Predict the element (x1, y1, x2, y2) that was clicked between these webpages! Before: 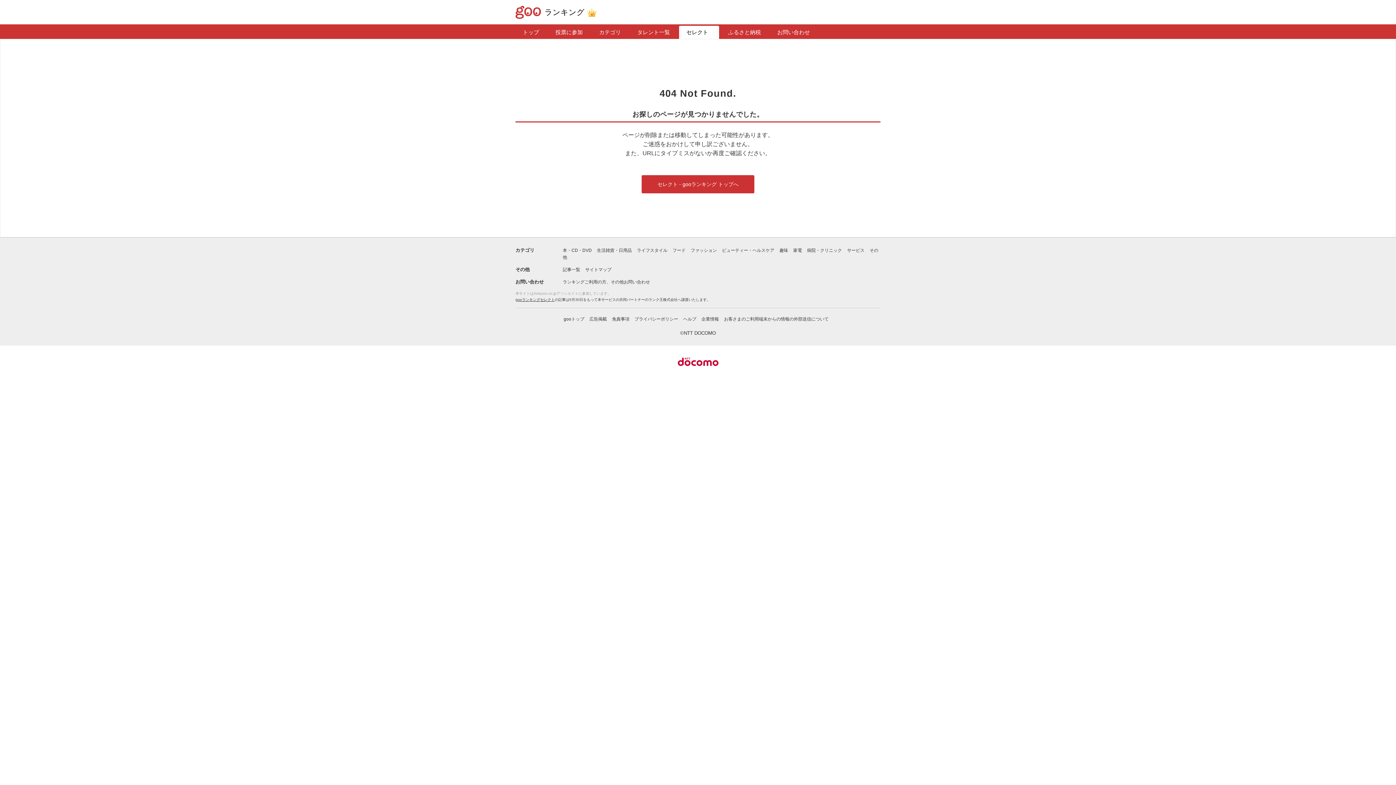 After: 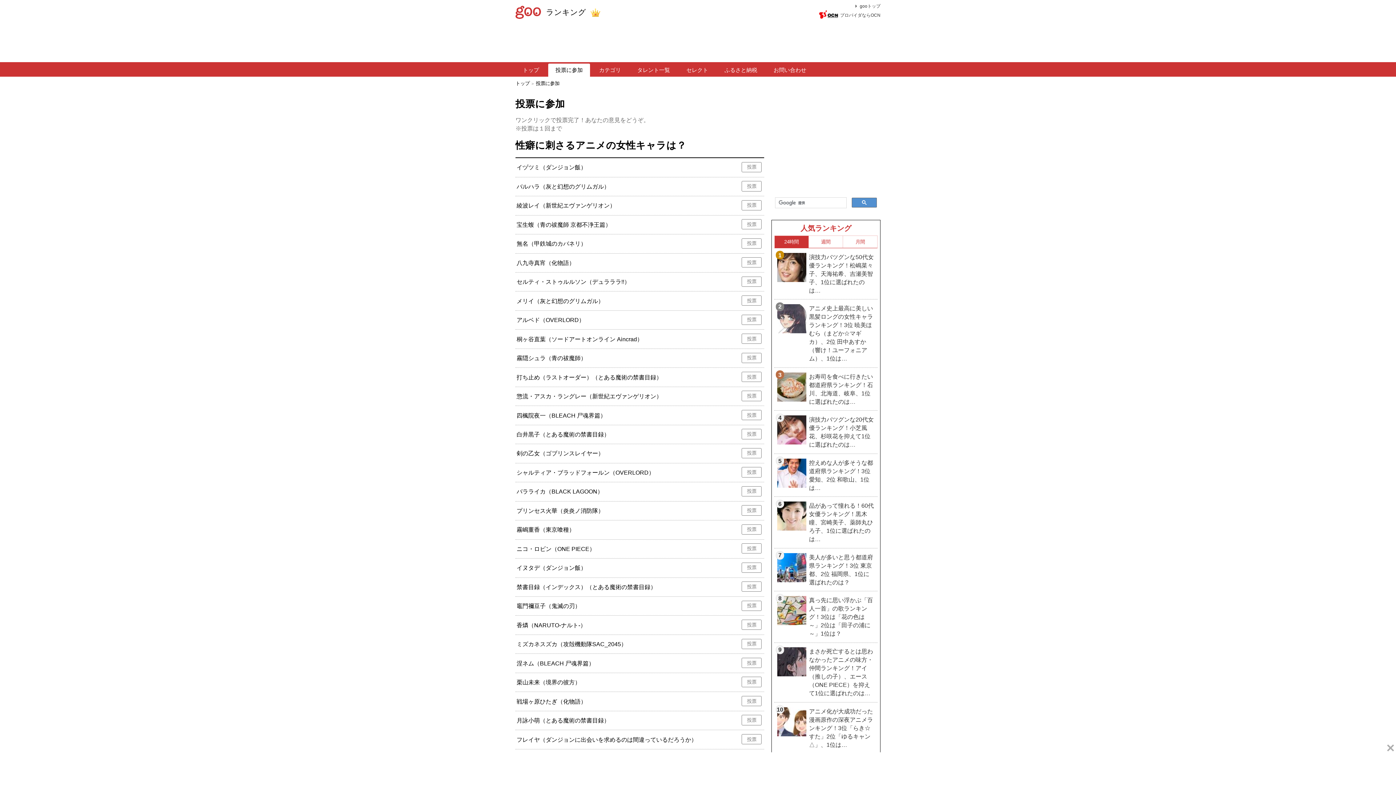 Action: label: 投票に参加 bbox: (548, 25, 590, 38)